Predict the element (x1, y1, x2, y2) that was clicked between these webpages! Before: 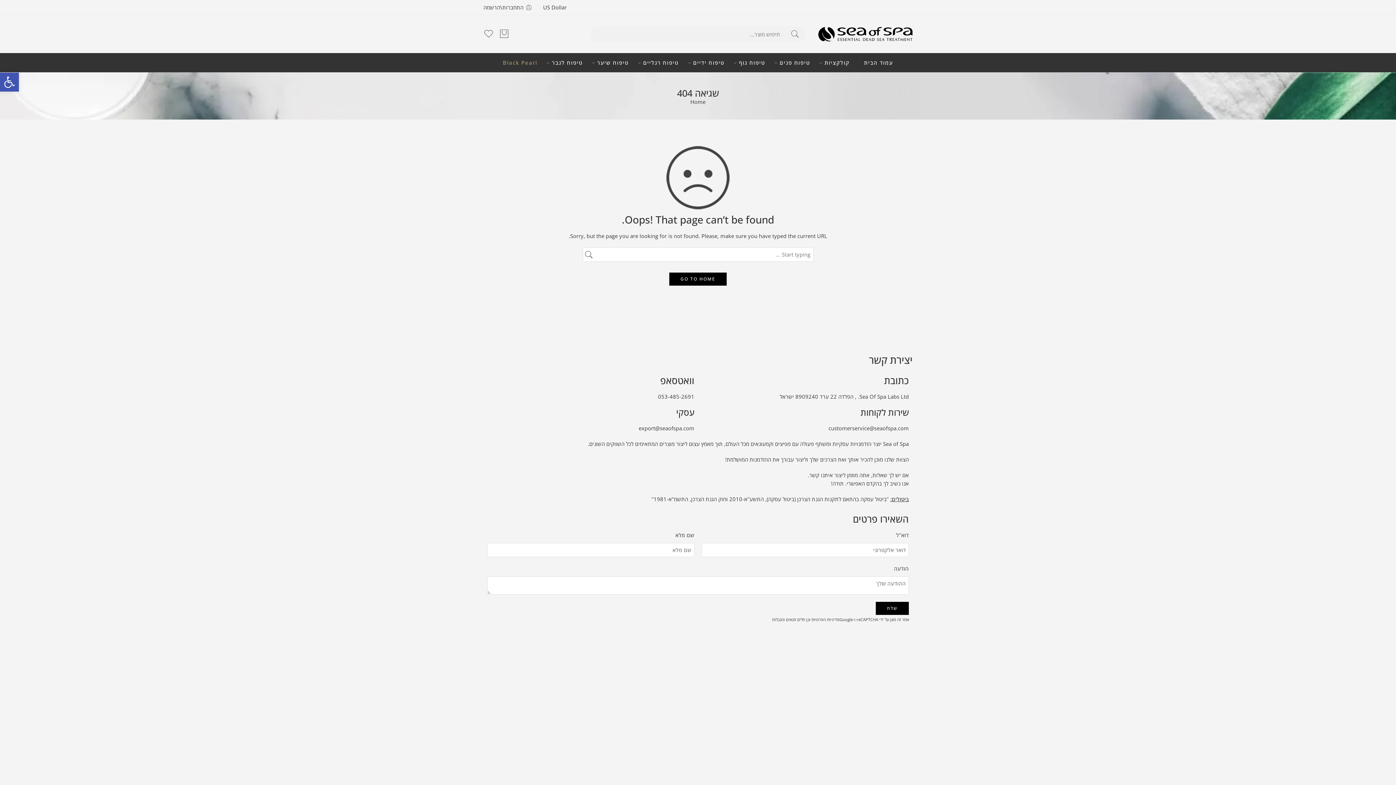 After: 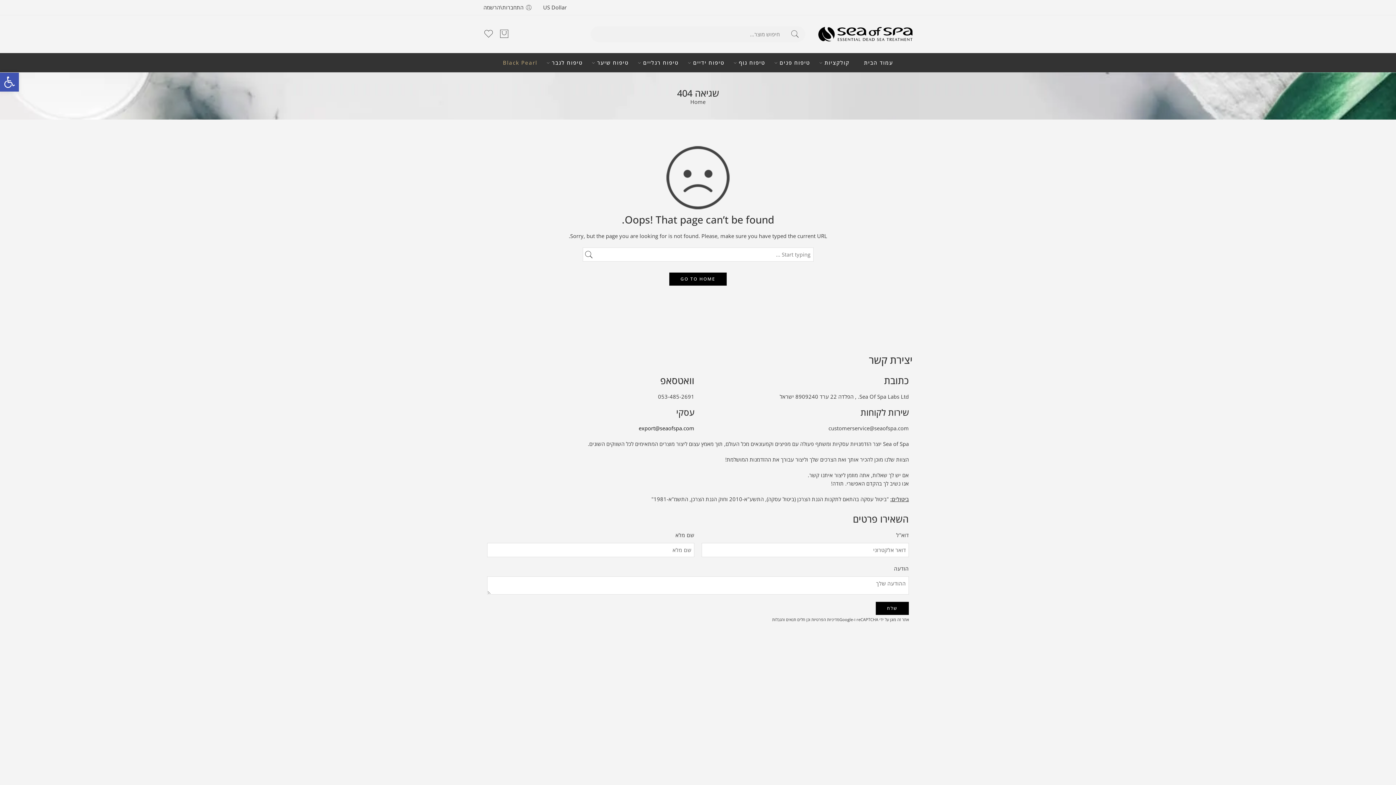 Action: bbox: (638, 424, 694, 431) label: export@seaofspa.com